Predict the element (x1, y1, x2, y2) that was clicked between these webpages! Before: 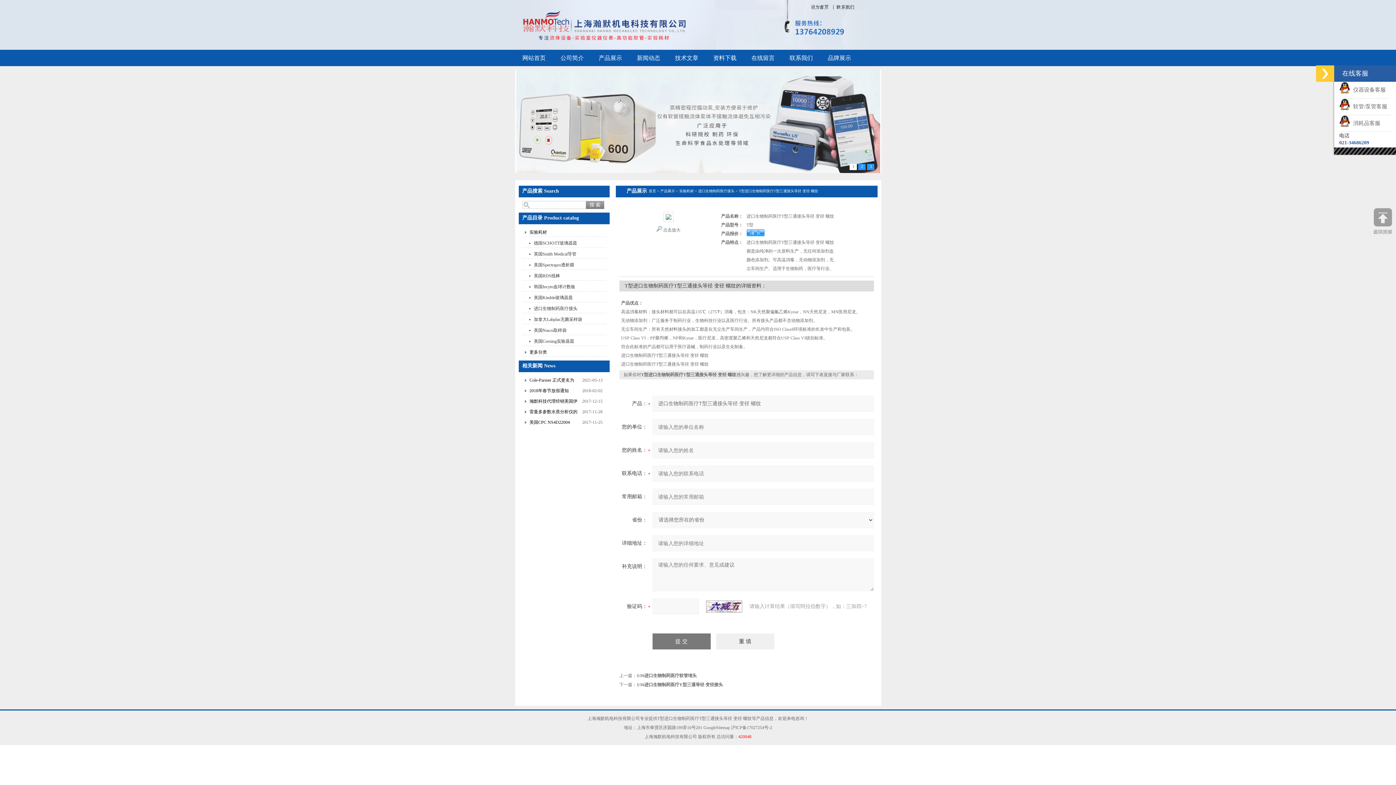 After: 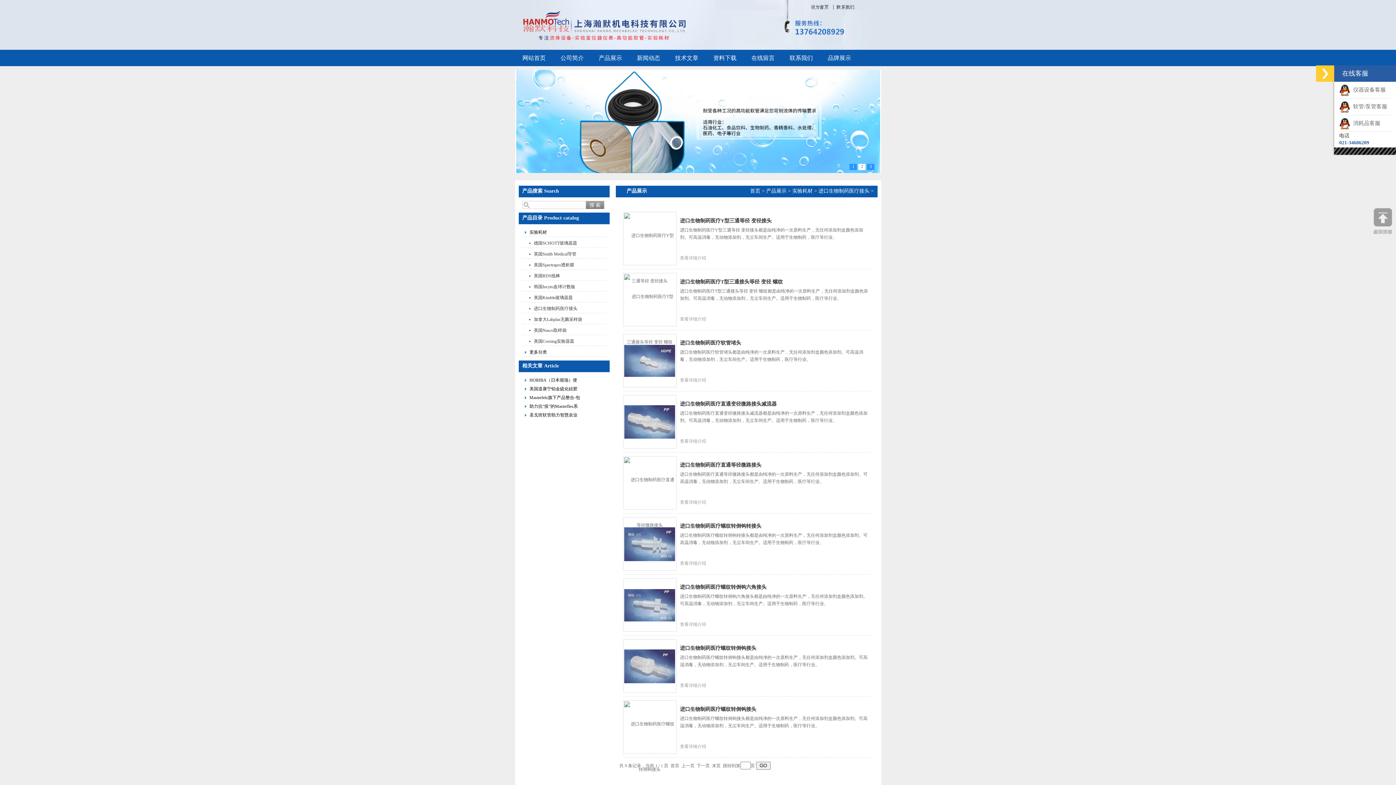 Action: bbox: (698, 189, 734, 193) label: 进口生物制药医疗接头